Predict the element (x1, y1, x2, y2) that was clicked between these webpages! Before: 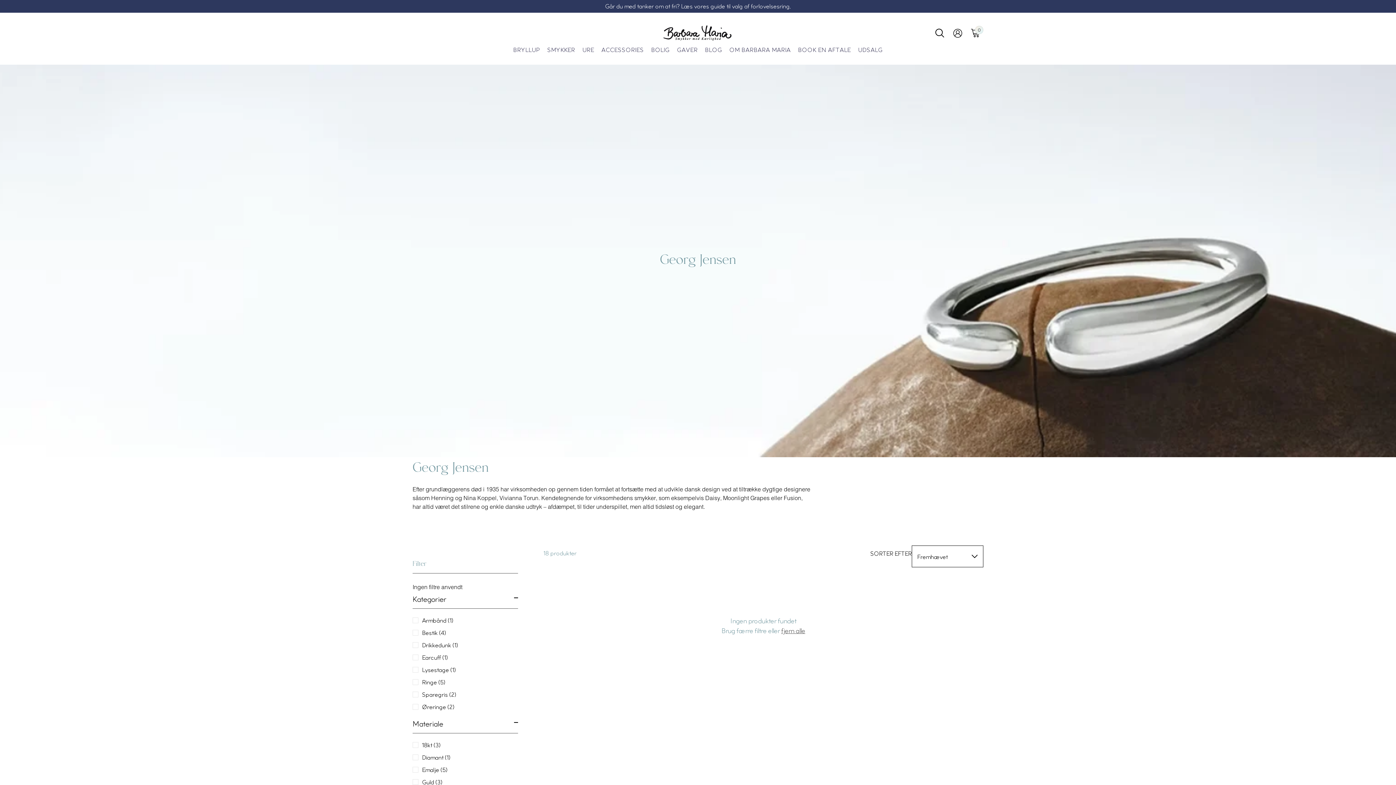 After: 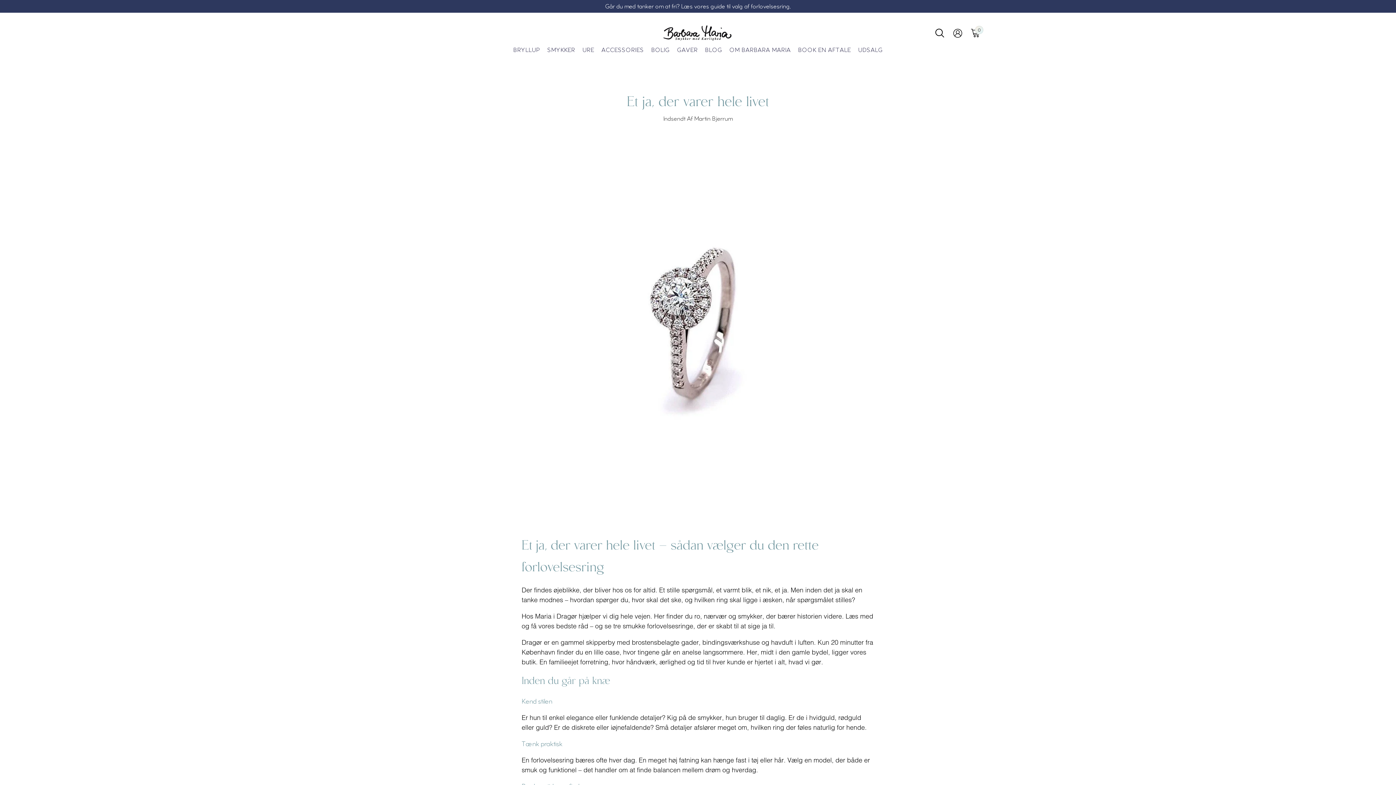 Action: bbox: (605, 2, 791, 9) label: Går du med tanker om at fri? Læs vores guide til valg af forlovelsesring,
